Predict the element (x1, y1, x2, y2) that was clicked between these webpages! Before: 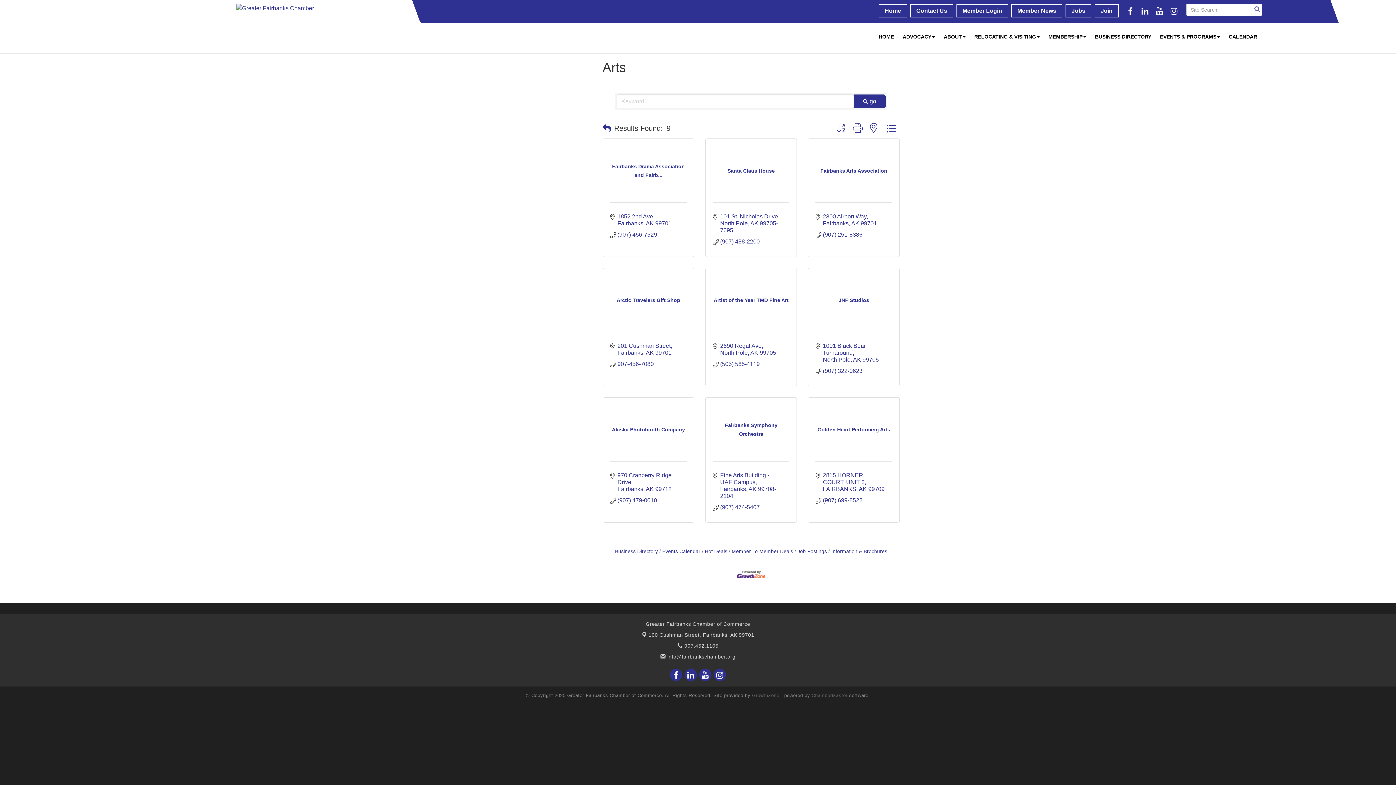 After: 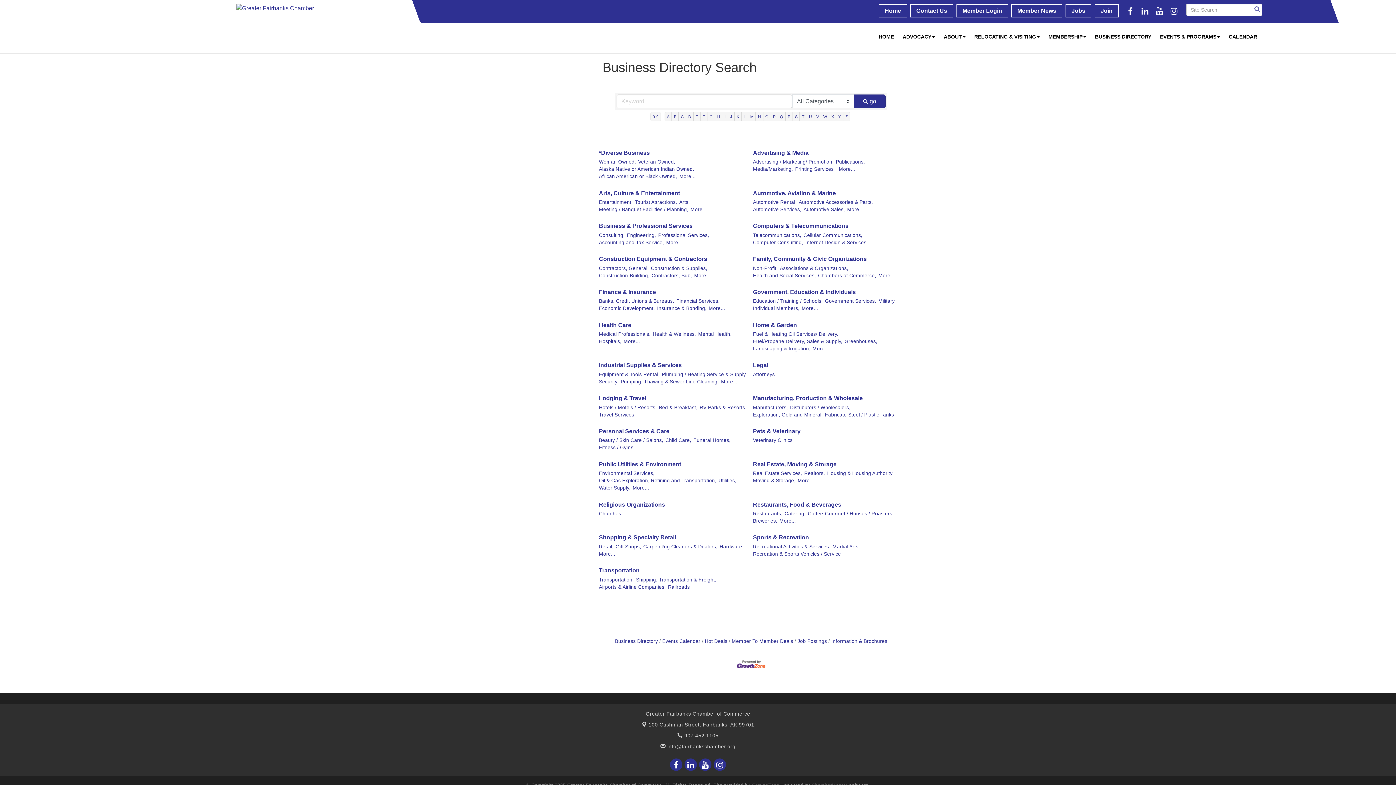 Action: bbox: (602, 121, 611, 134)